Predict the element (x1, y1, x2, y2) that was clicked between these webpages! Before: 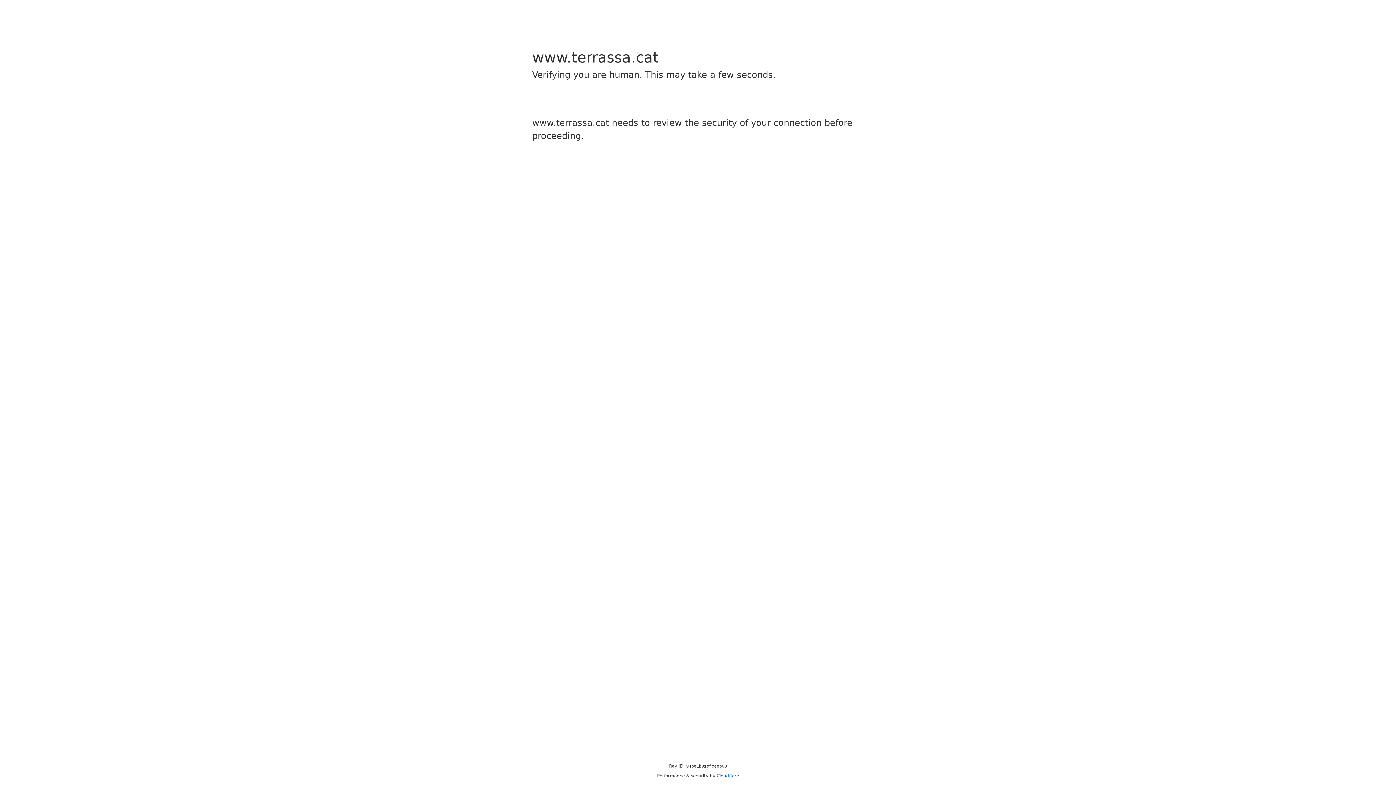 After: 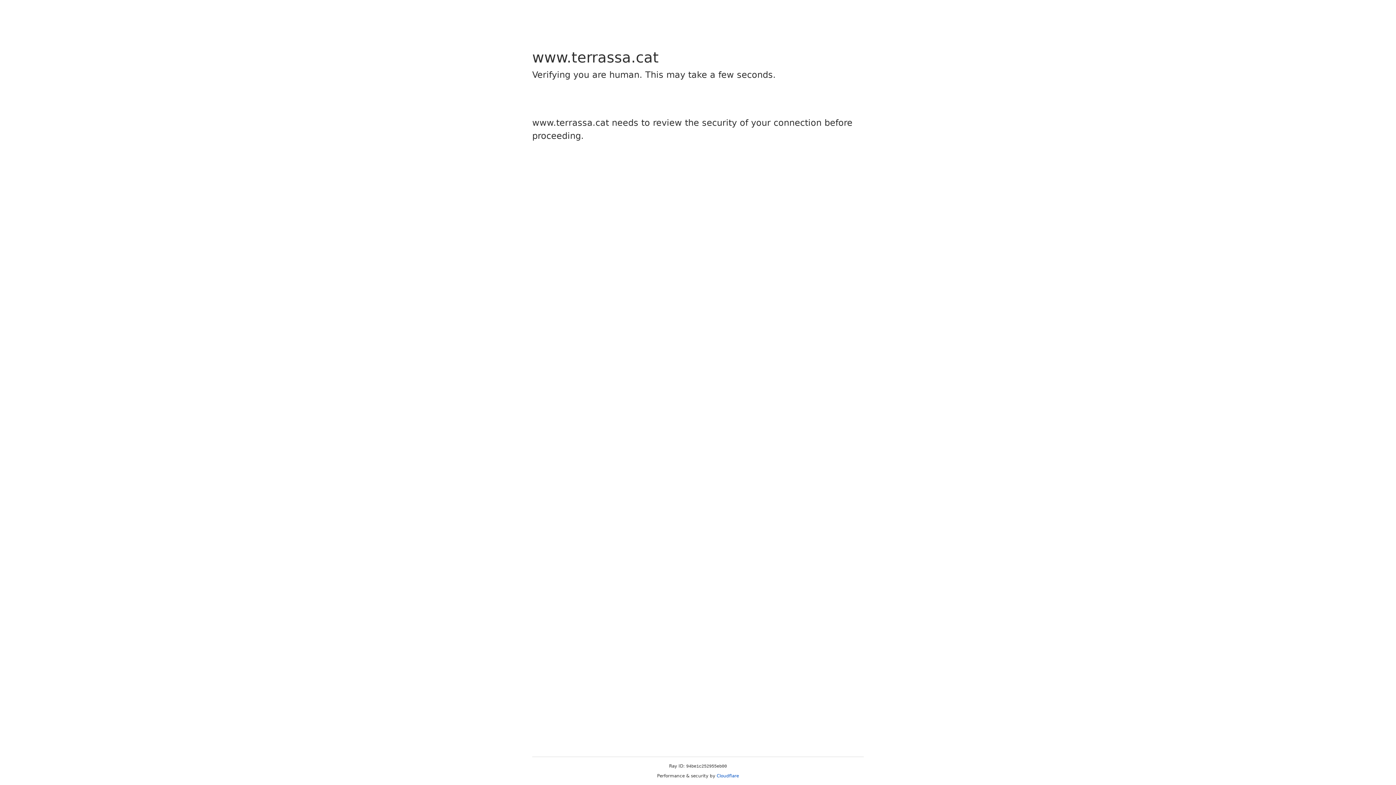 Action: label: Cloudflare bbox: (716, 773, 739, 778)